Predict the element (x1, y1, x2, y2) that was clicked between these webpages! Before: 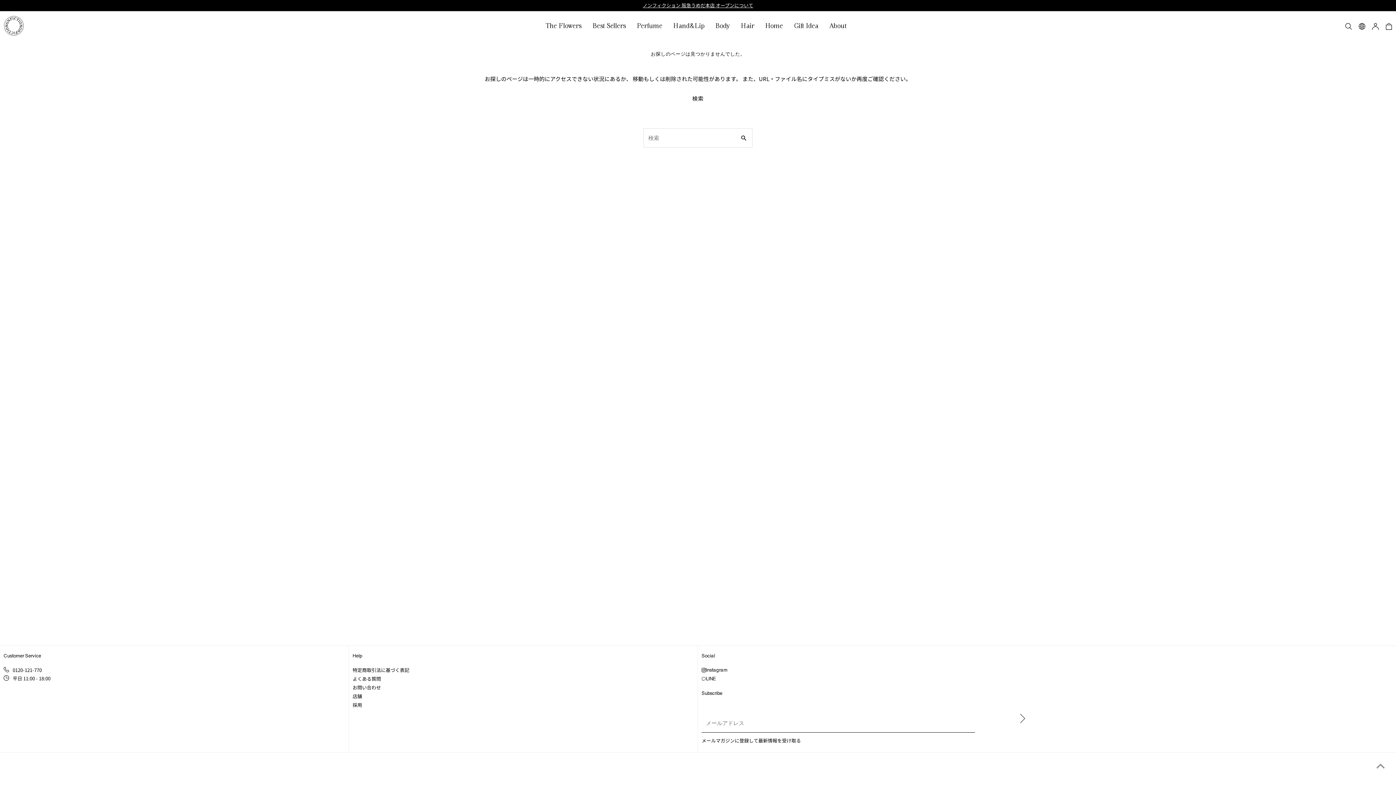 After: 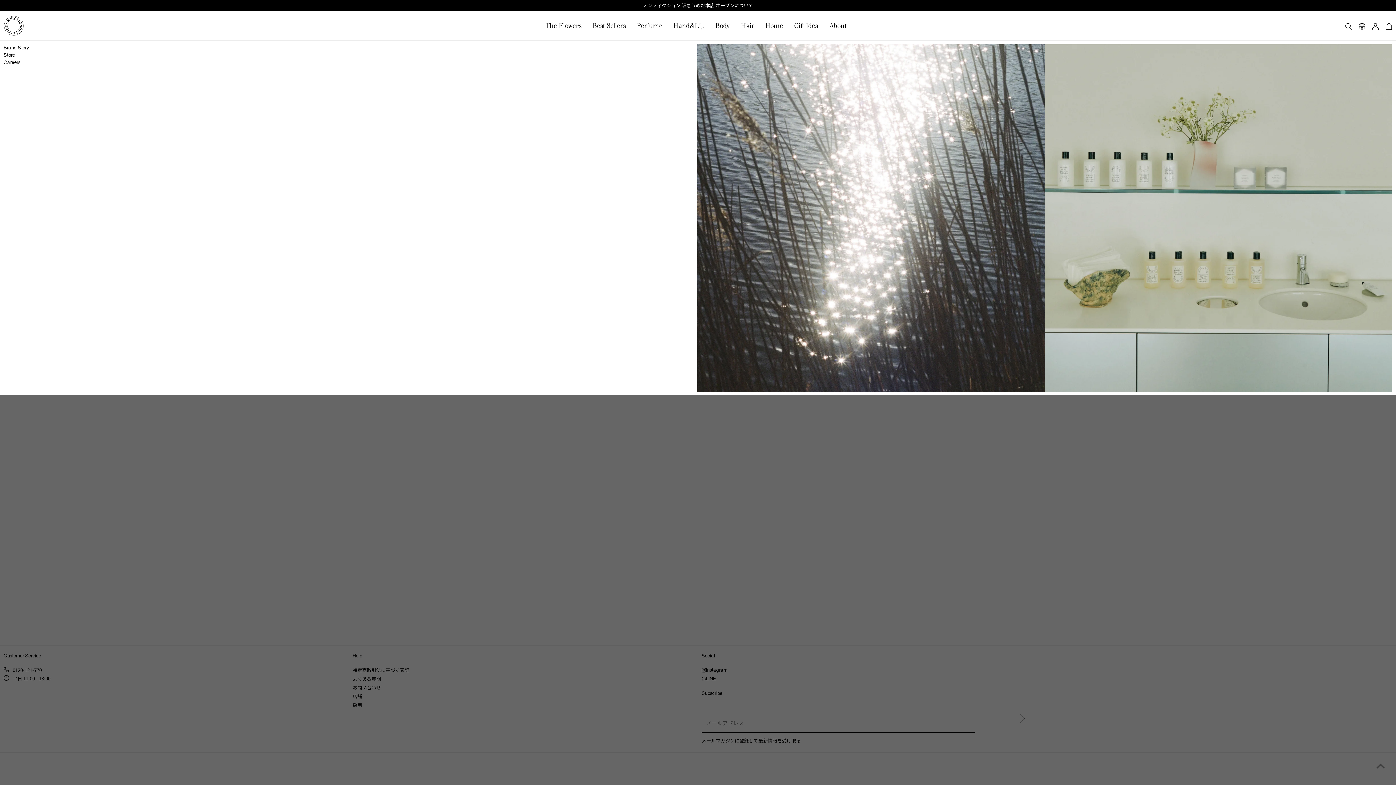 Action: label: About bbox: (824, 14, 852, 36)